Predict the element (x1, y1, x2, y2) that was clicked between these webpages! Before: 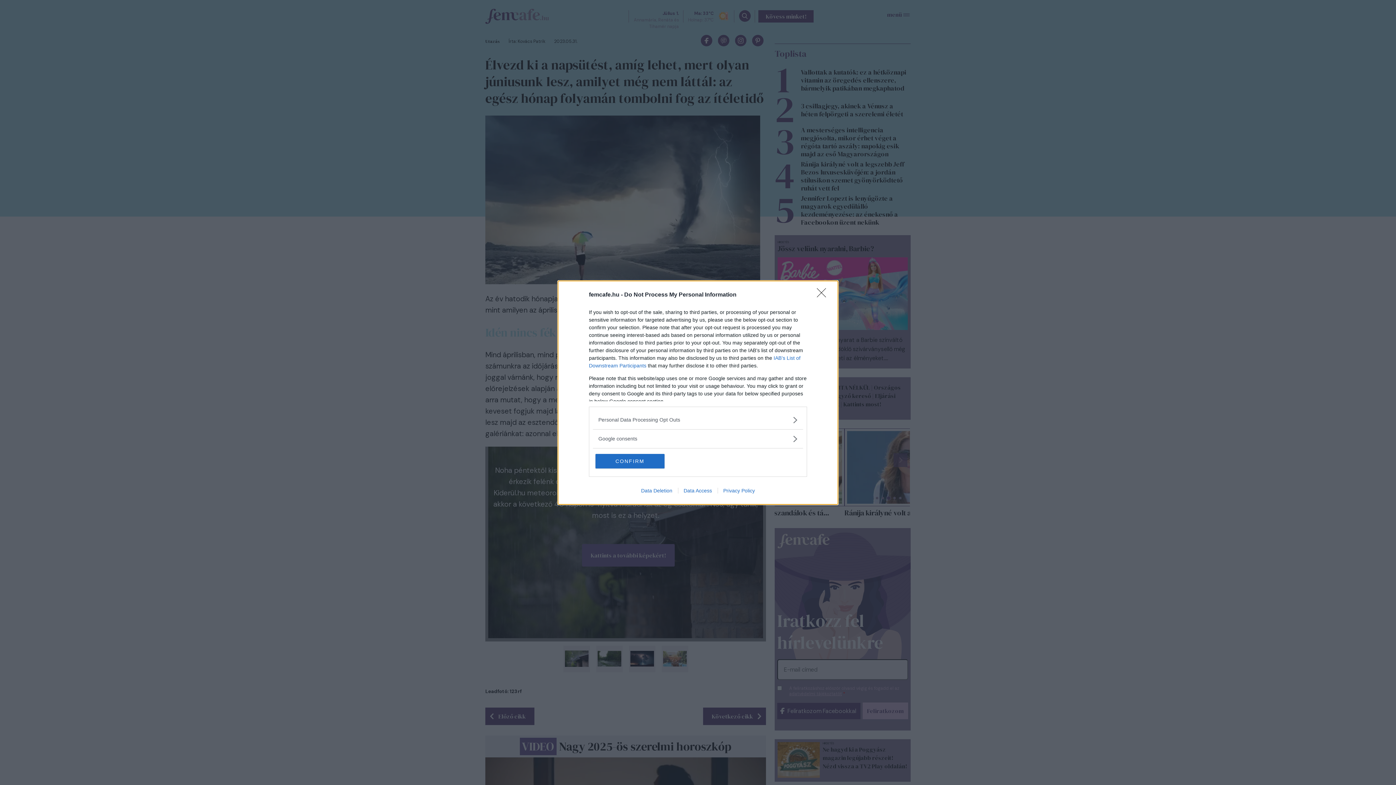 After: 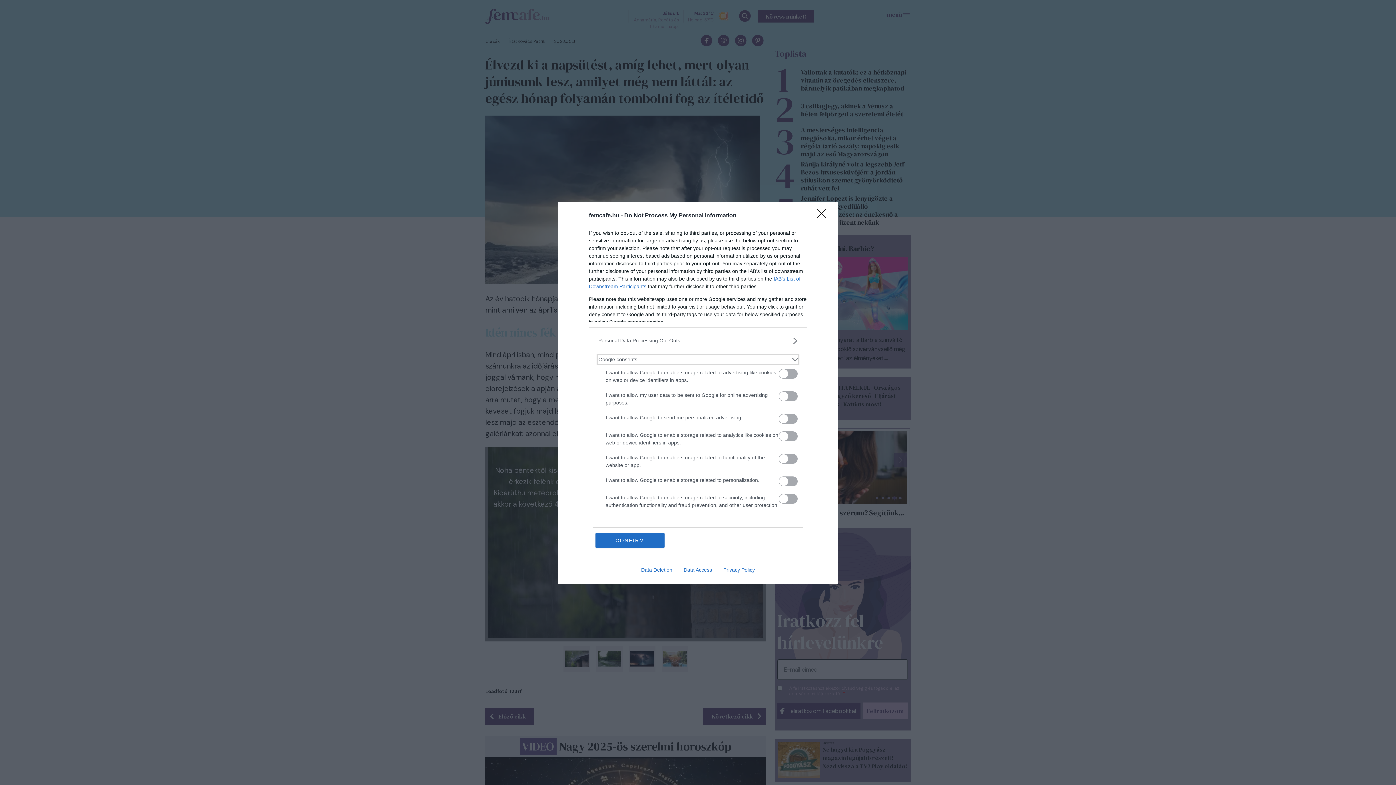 Action: label: Google consents bbox: (598, 435, 797, 442)